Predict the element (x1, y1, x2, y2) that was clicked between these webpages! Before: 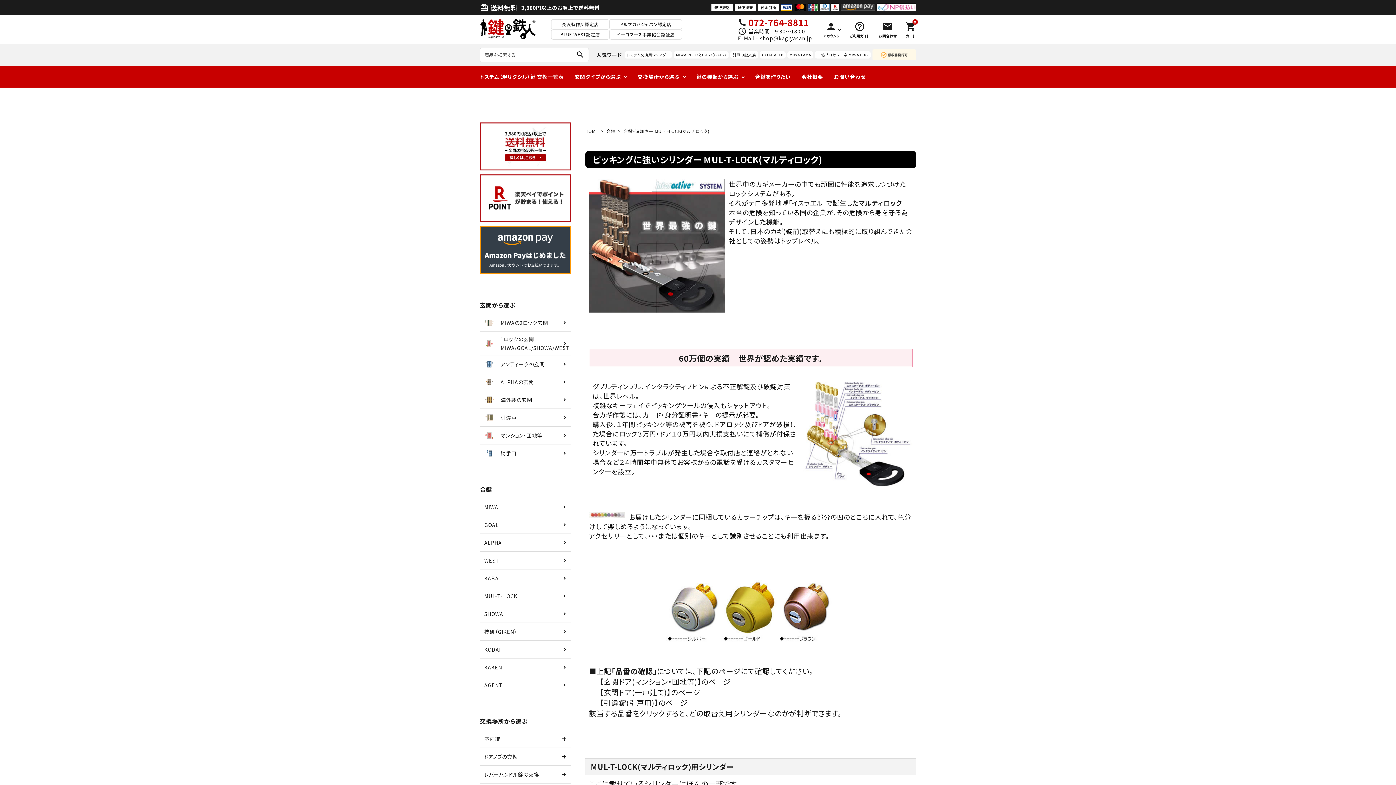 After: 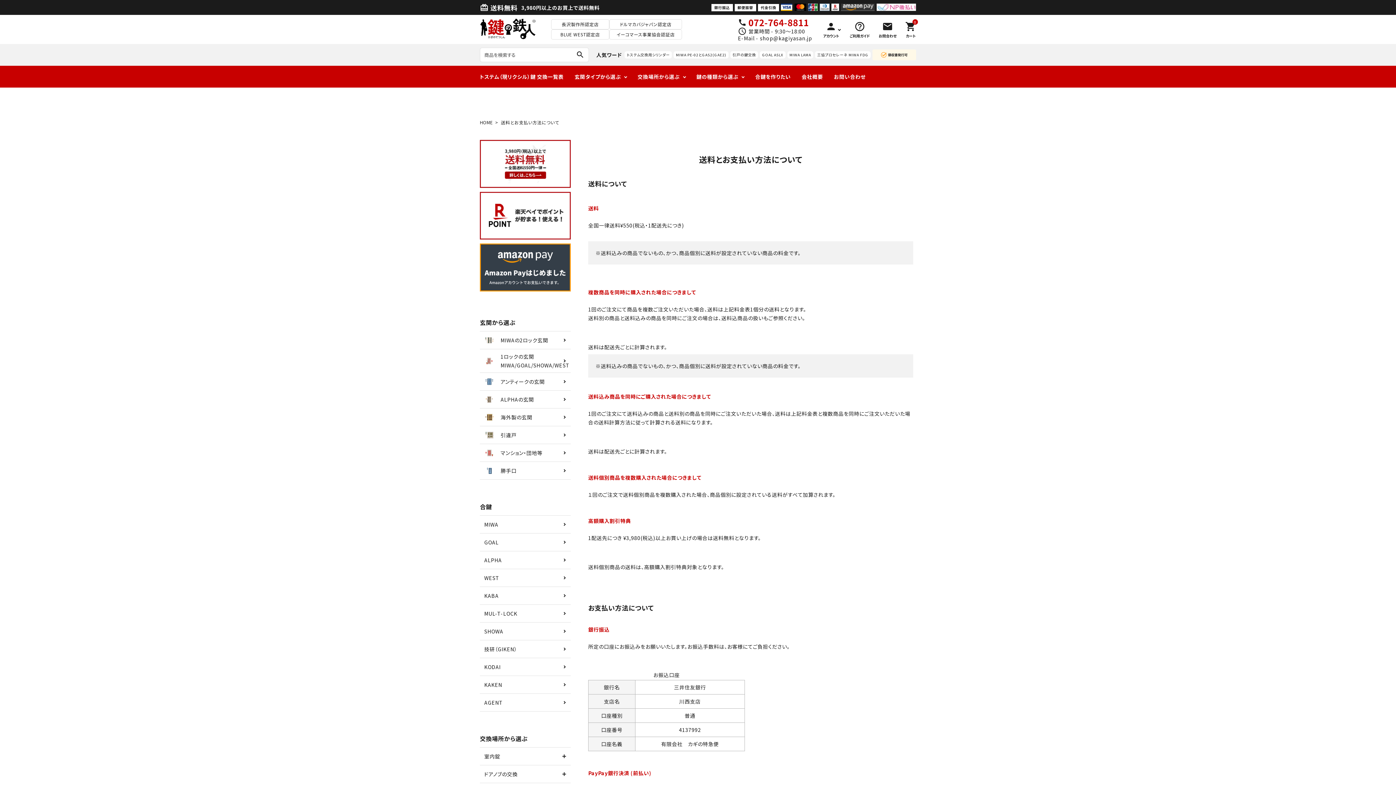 Action: bbox: (480, 122, 570, 174)